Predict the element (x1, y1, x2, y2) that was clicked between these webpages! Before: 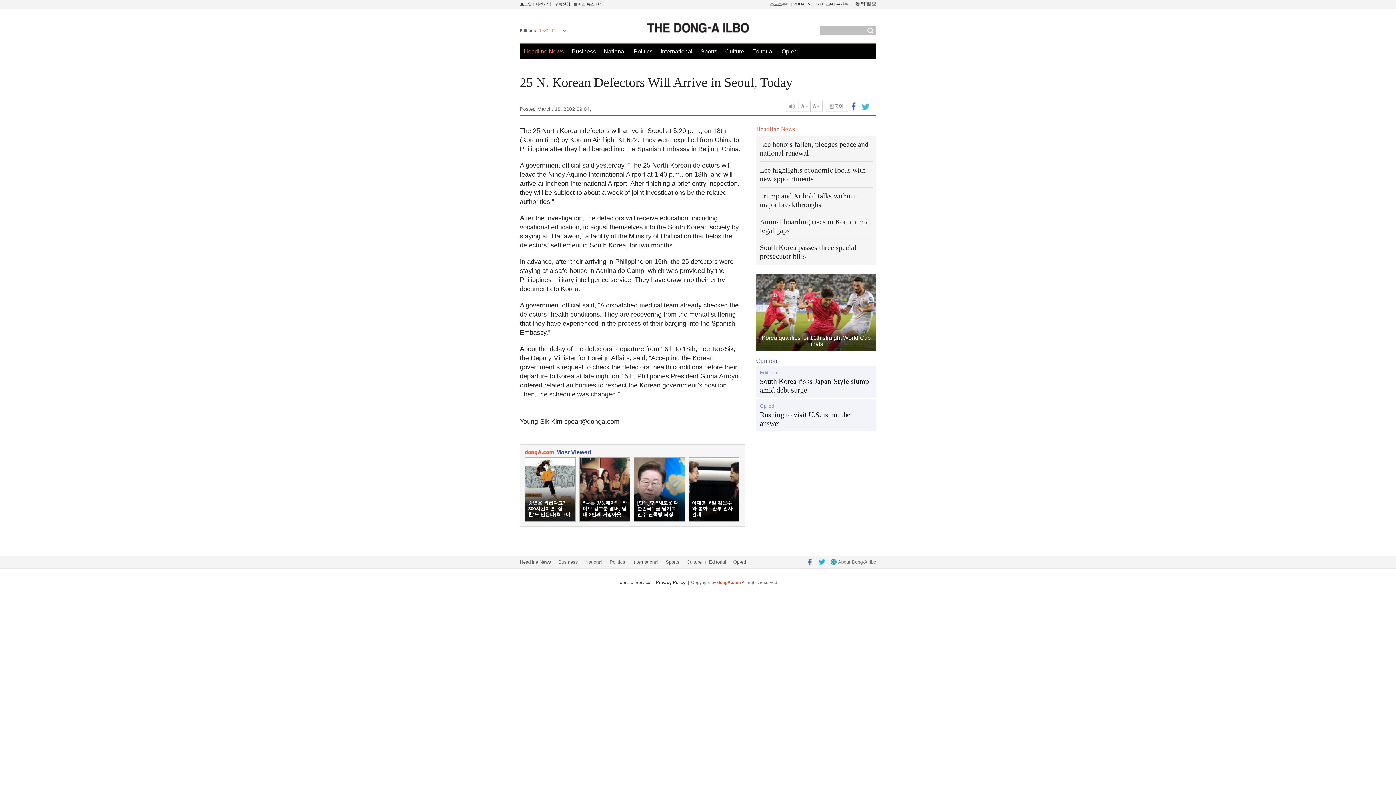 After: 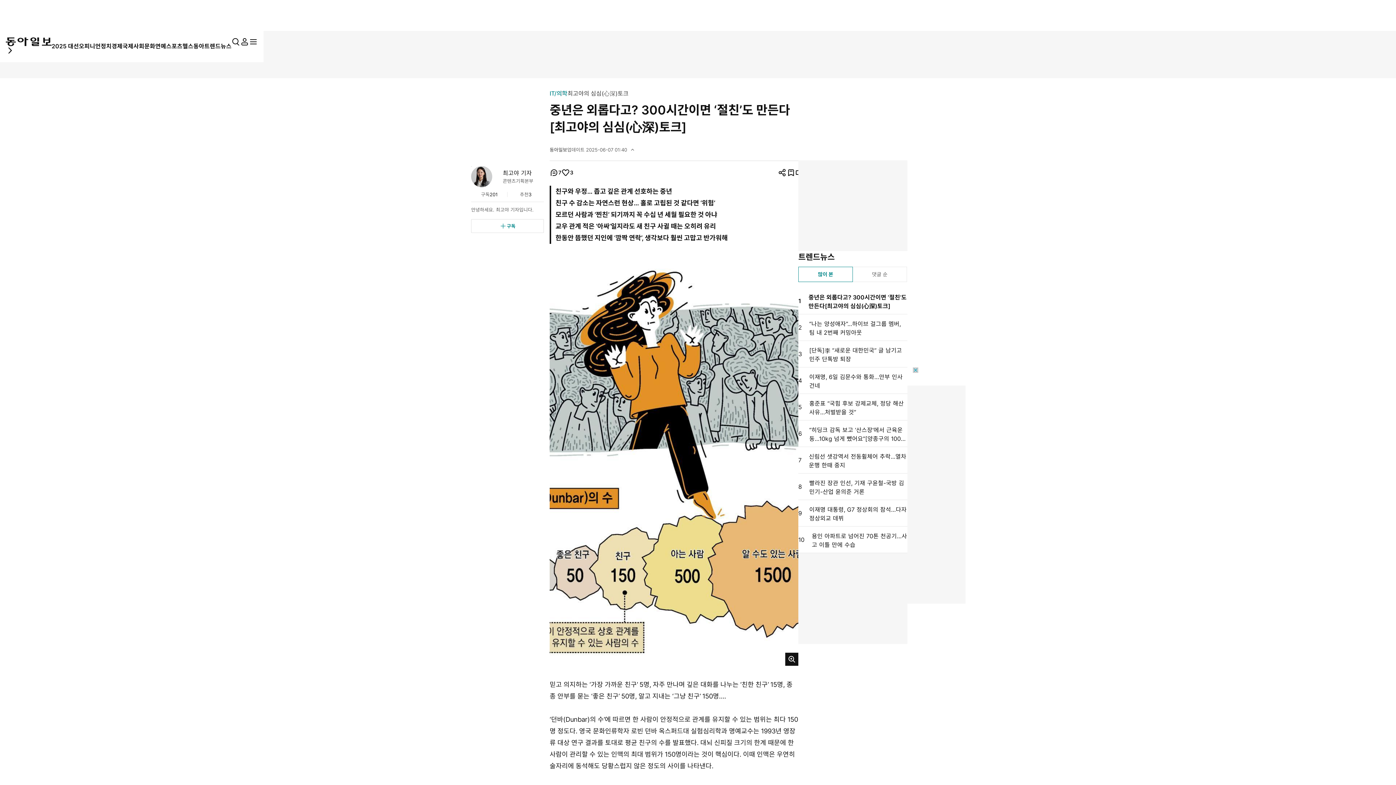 Action: bbox: (525, 457, 576, 521) label: 중년은 외롭다고? 300시간이면 ‘절친’도 만든다[최고야의 심심(心深)토크]